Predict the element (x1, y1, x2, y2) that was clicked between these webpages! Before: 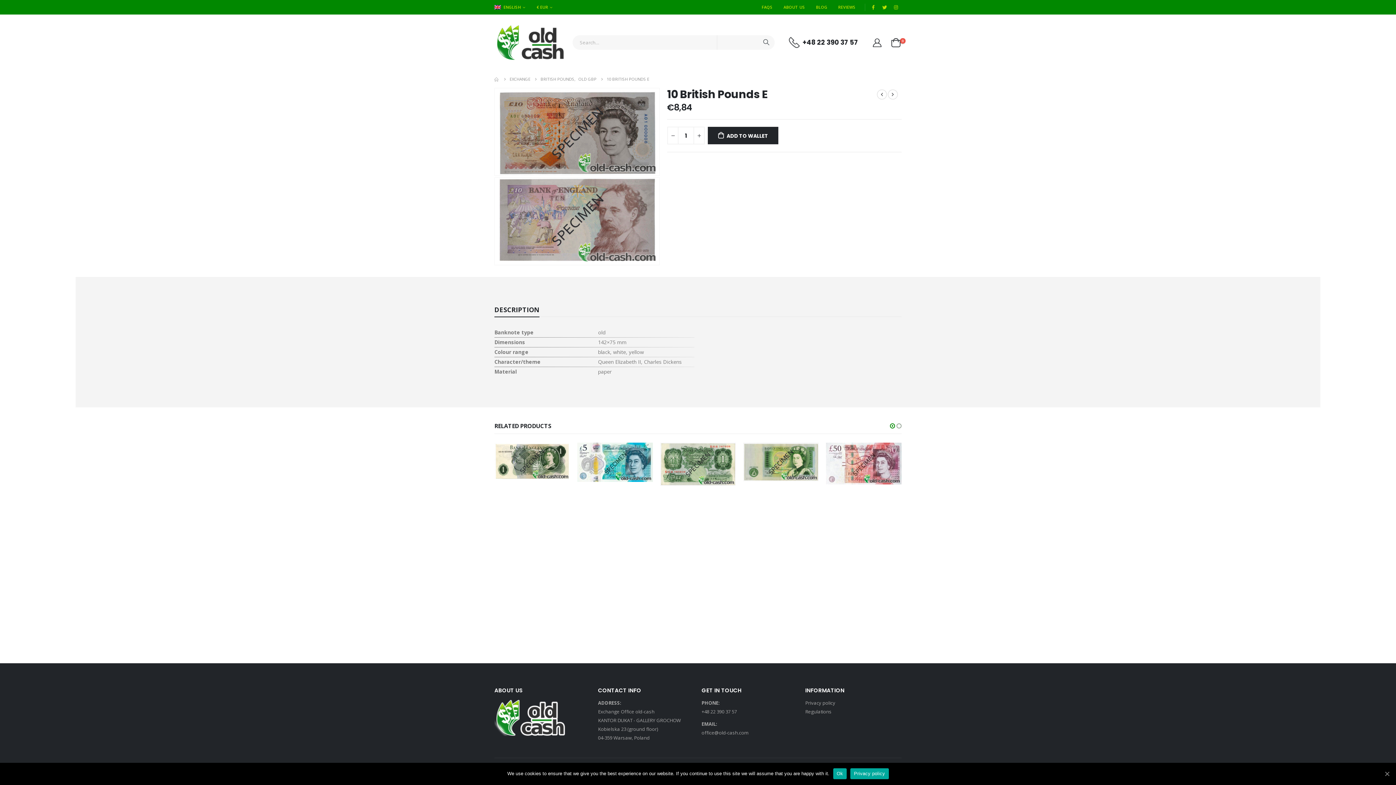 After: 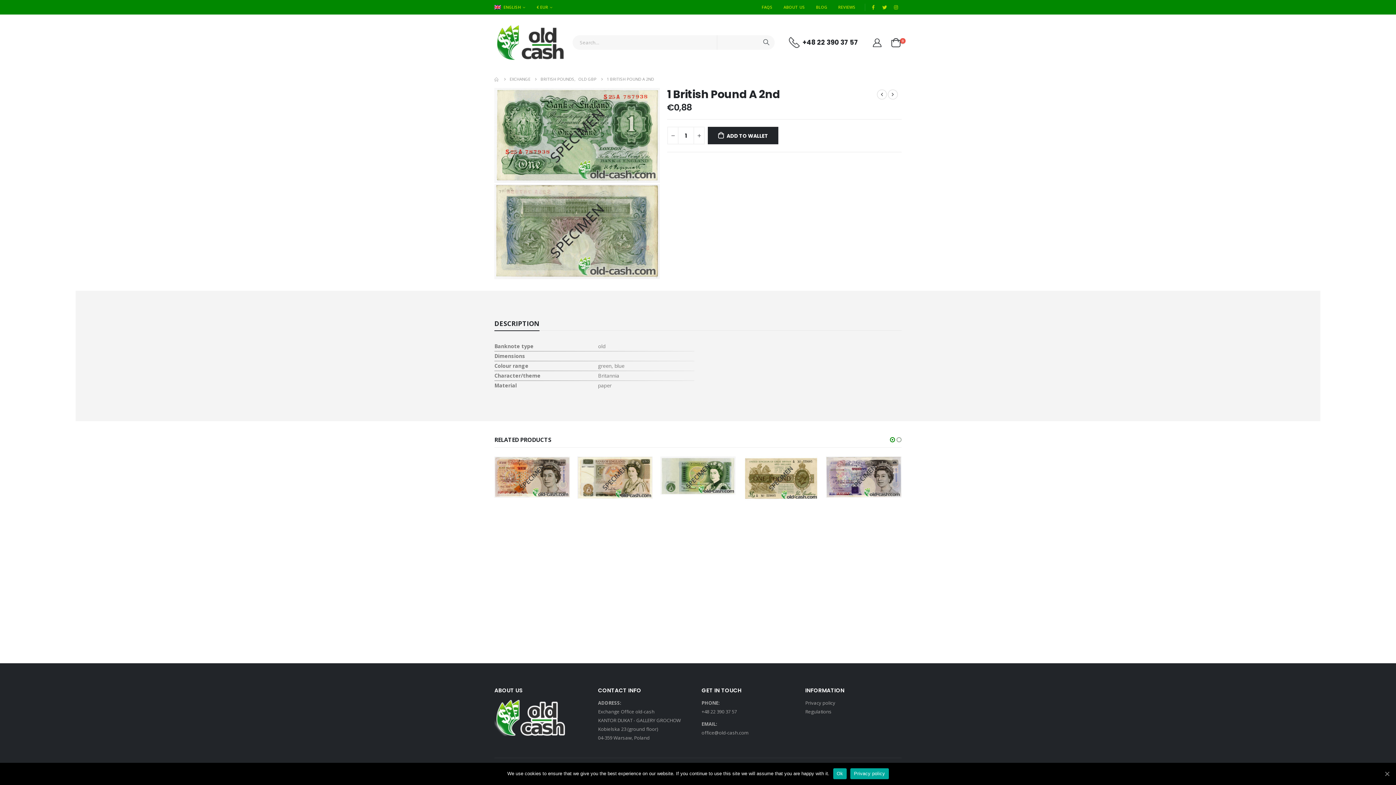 Action: bbox: (826, 498, 901, 505) label: 1 British Pound A 2nd